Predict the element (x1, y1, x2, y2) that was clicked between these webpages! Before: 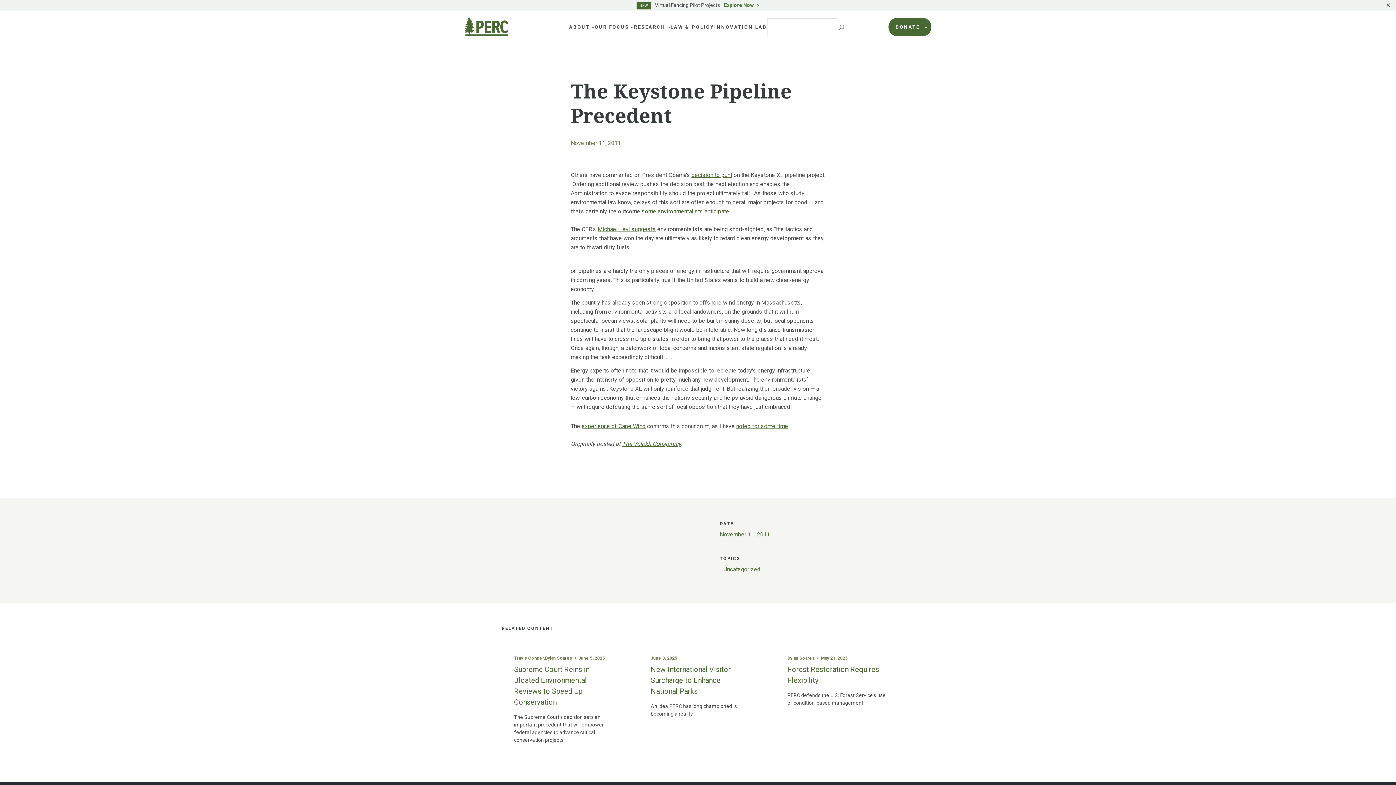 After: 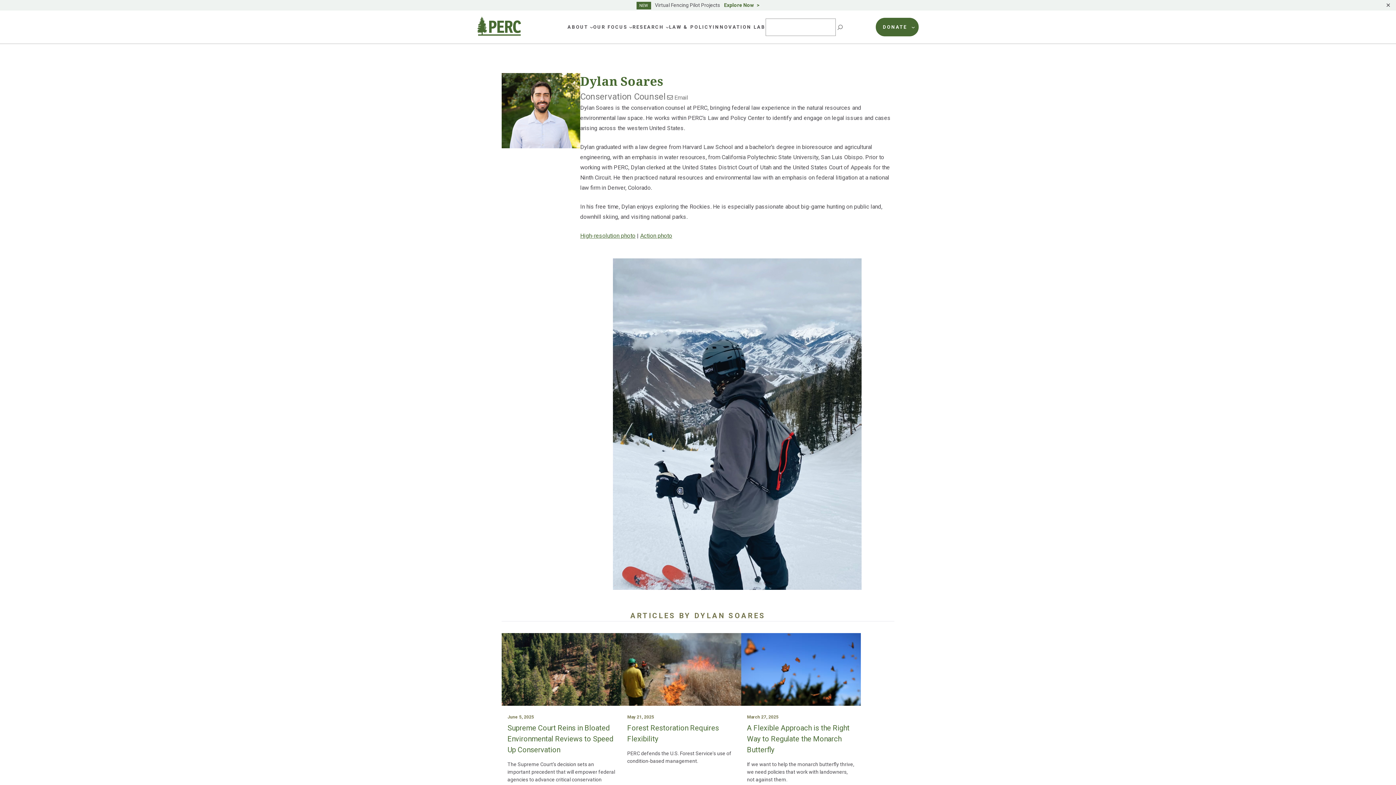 Action: label: Dylan Soares bbox: (787, 656, 814, 661)